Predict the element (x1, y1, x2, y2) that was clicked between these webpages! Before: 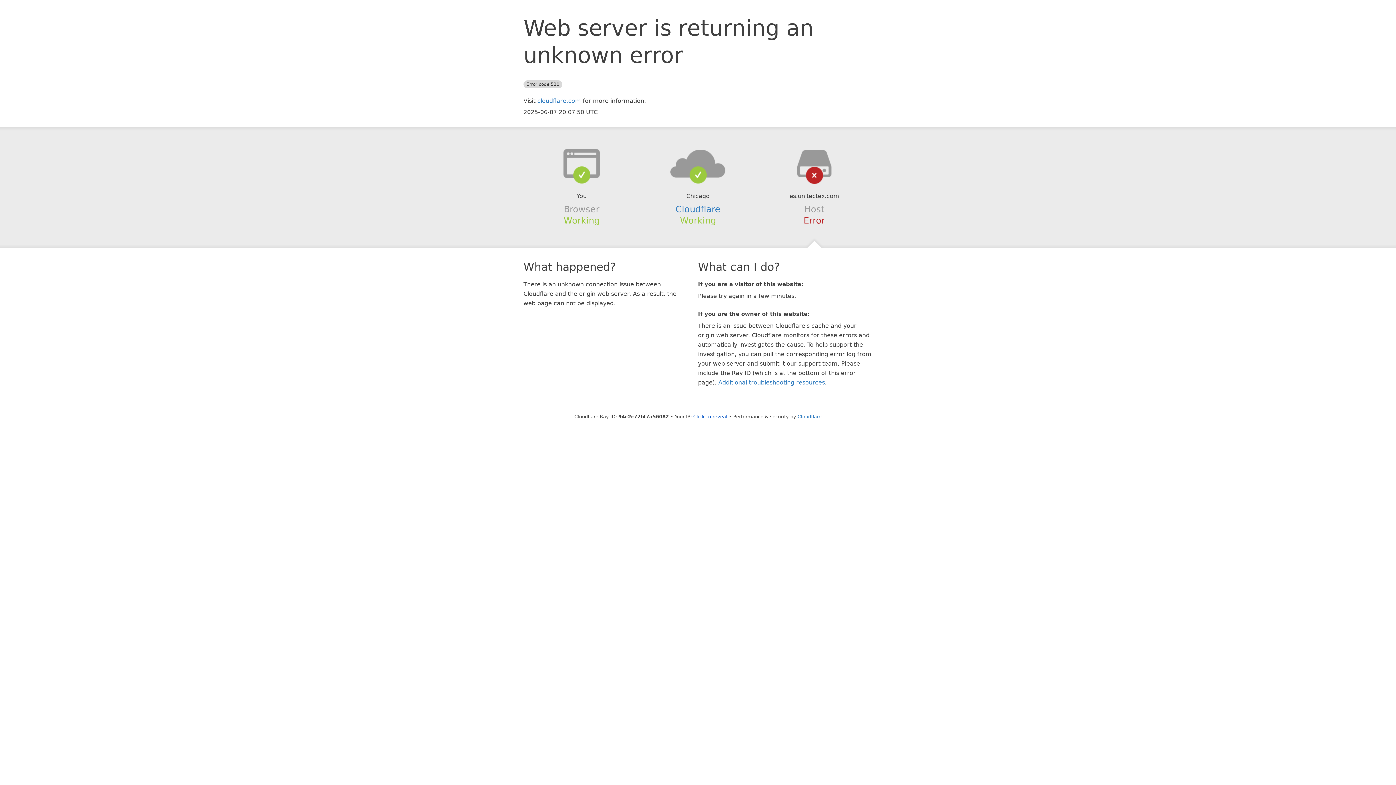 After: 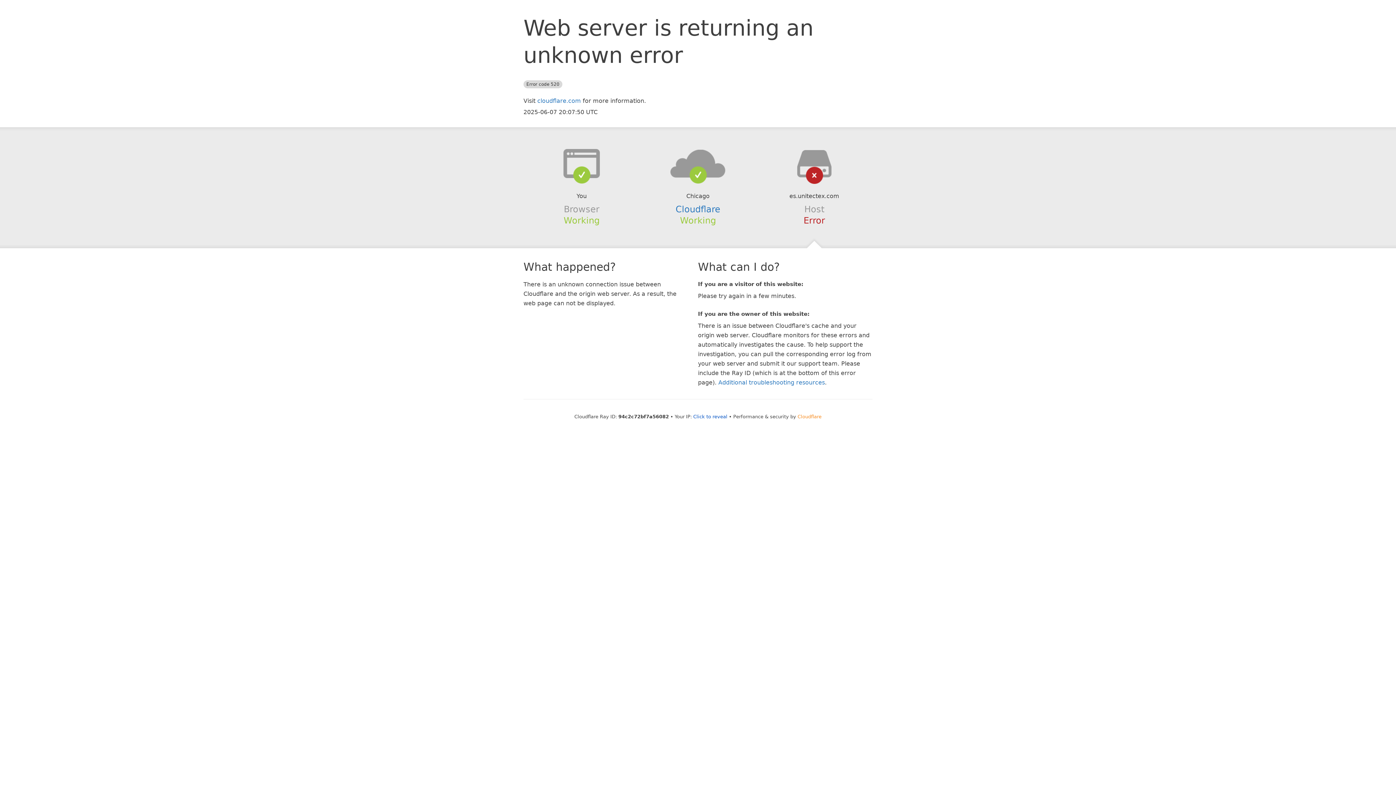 Action: label: Cloudflare bbox: (797, 414, 821, 419)